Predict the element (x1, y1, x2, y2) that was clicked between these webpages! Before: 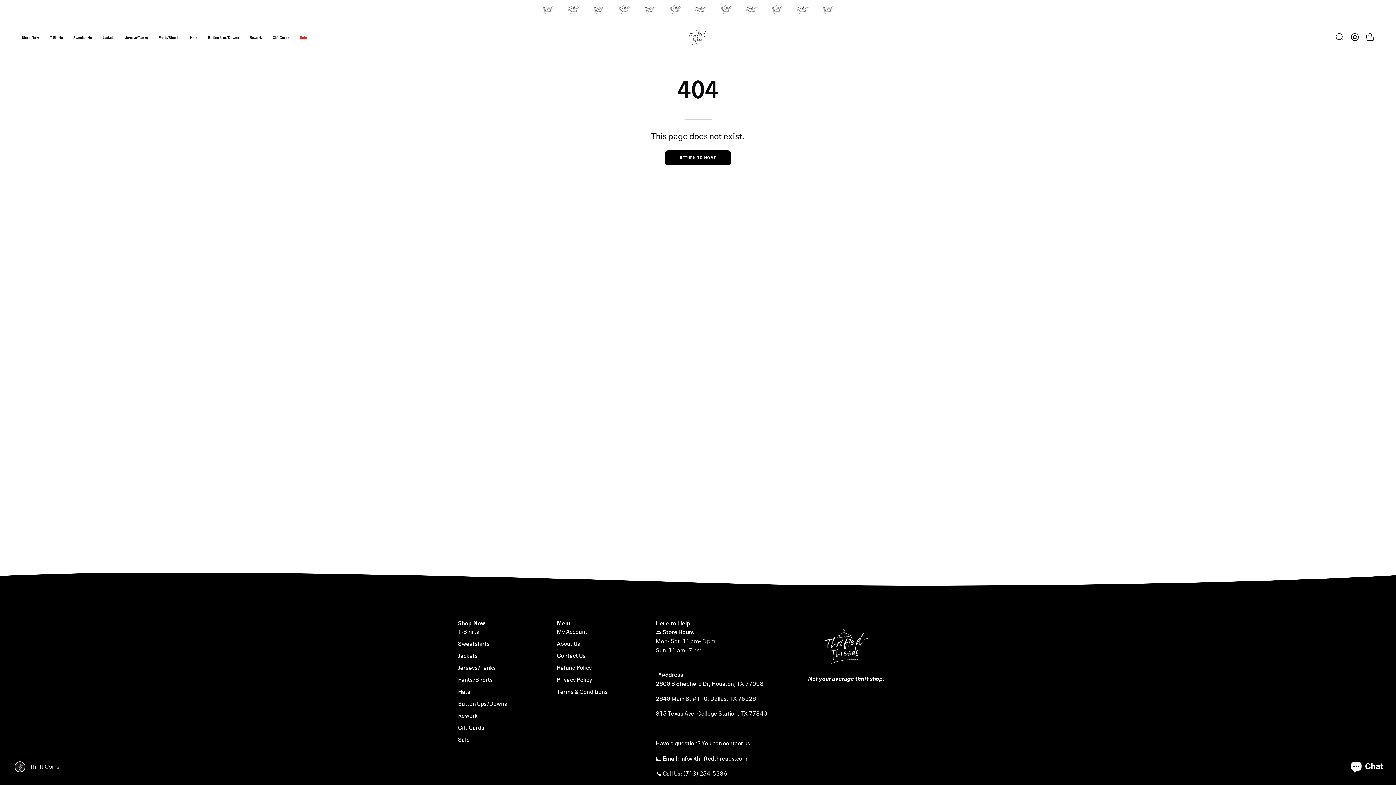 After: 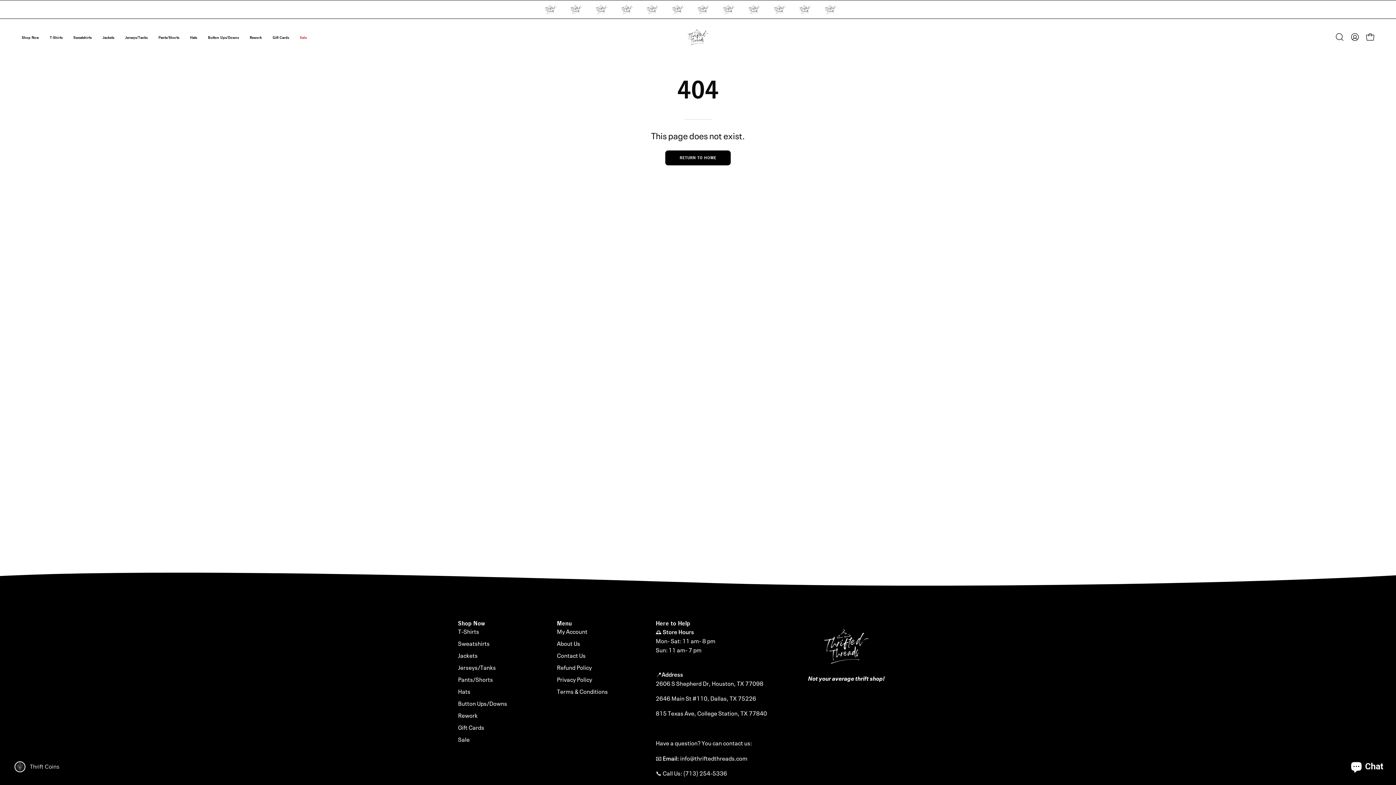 Action: label: Menu bbox: (557, 619, 572, 627)